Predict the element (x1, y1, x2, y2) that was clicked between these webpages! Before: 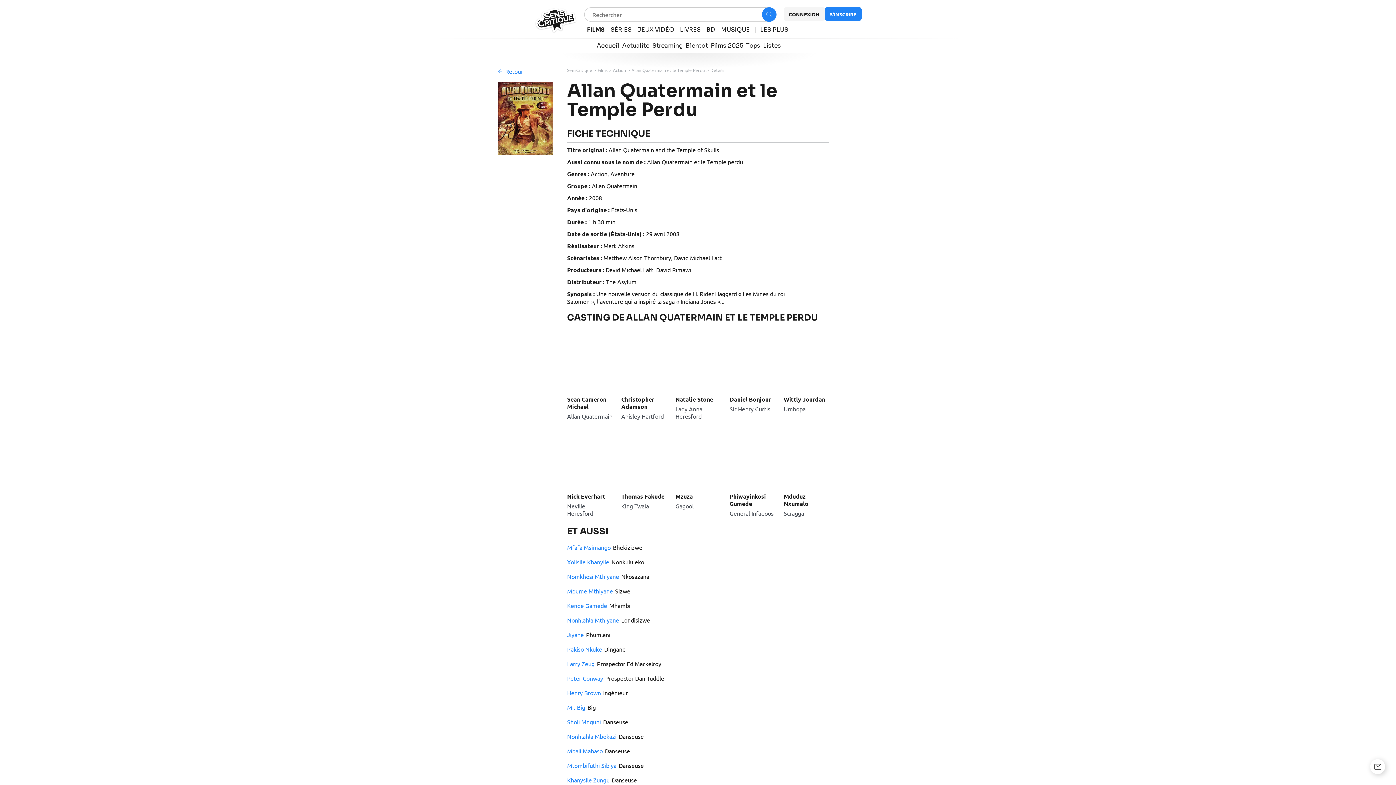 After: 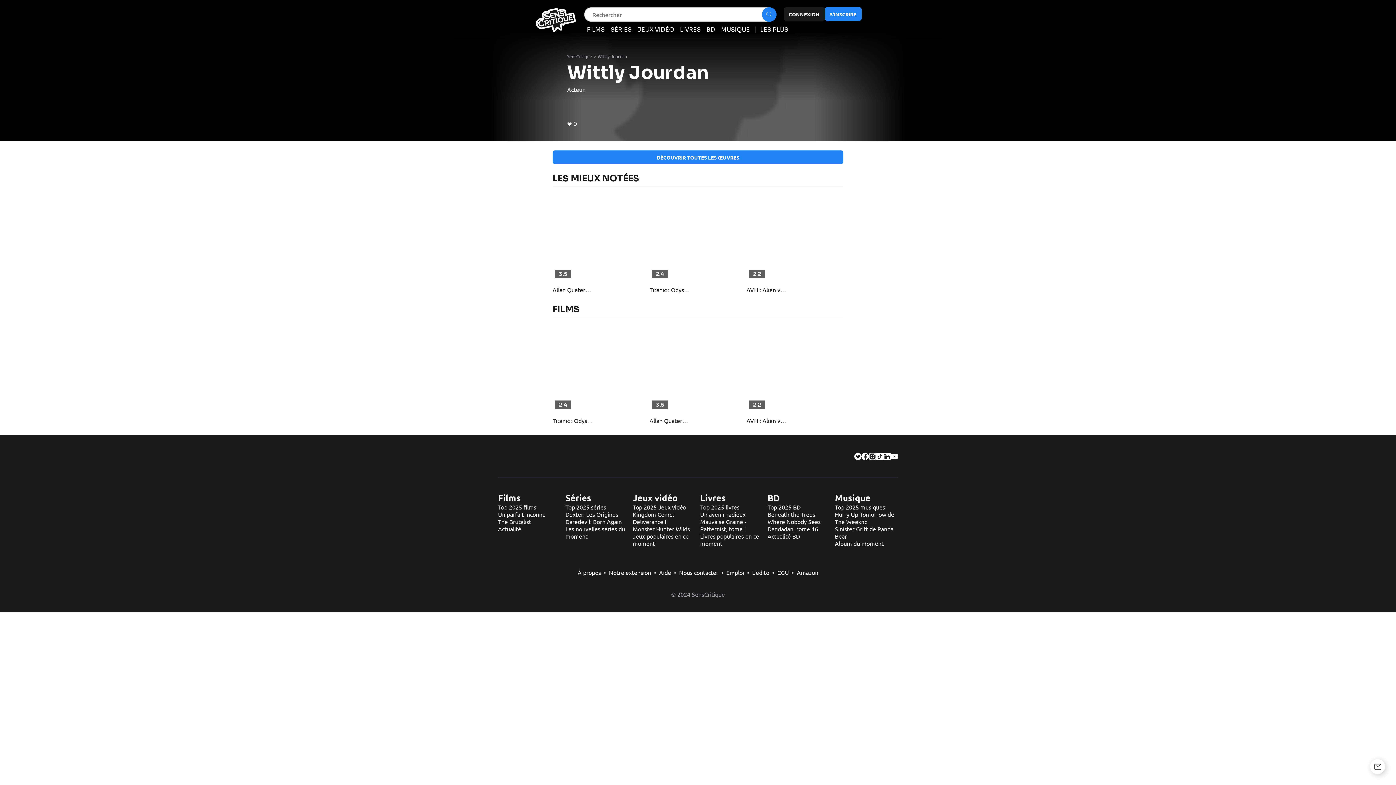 Action: label: Wittly Jourdan bbox: (784, 395, 825, 403)